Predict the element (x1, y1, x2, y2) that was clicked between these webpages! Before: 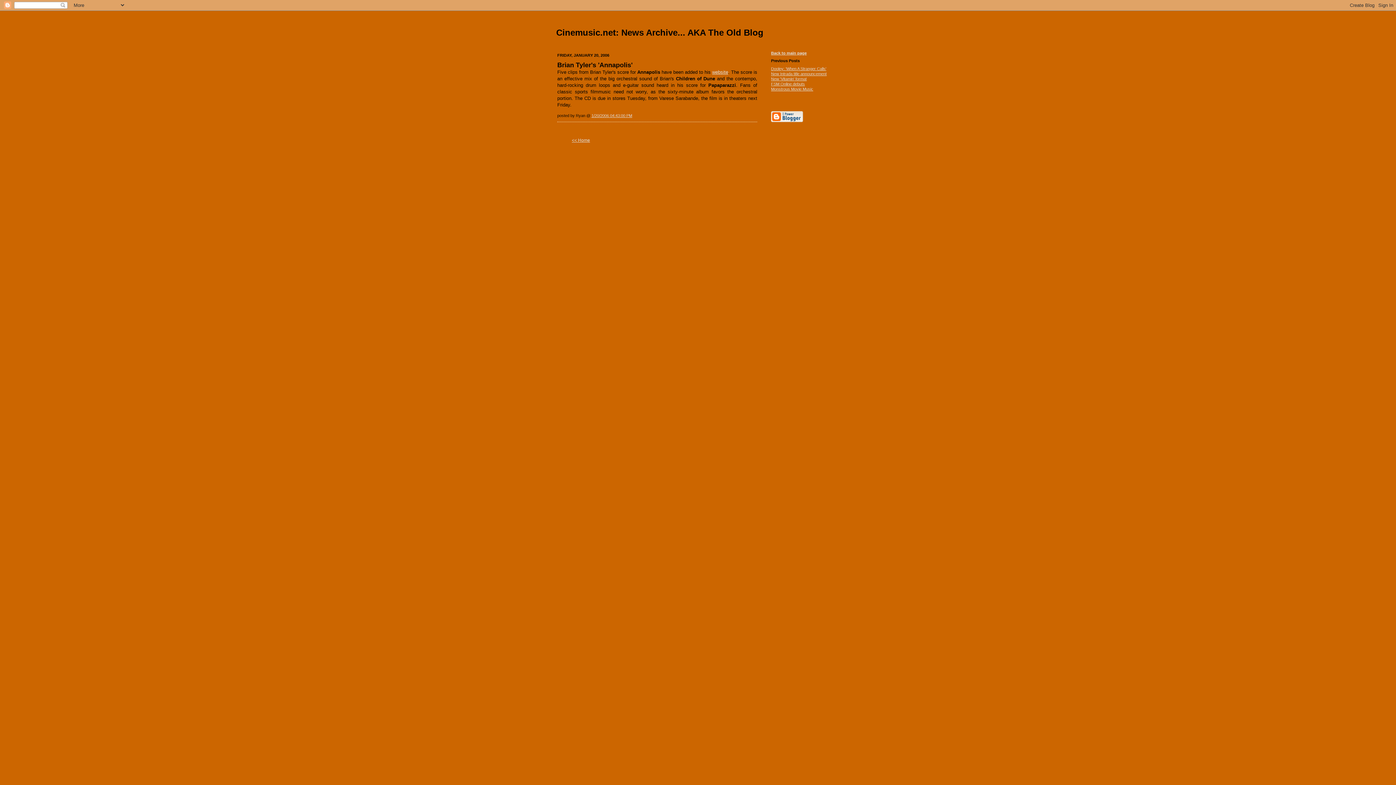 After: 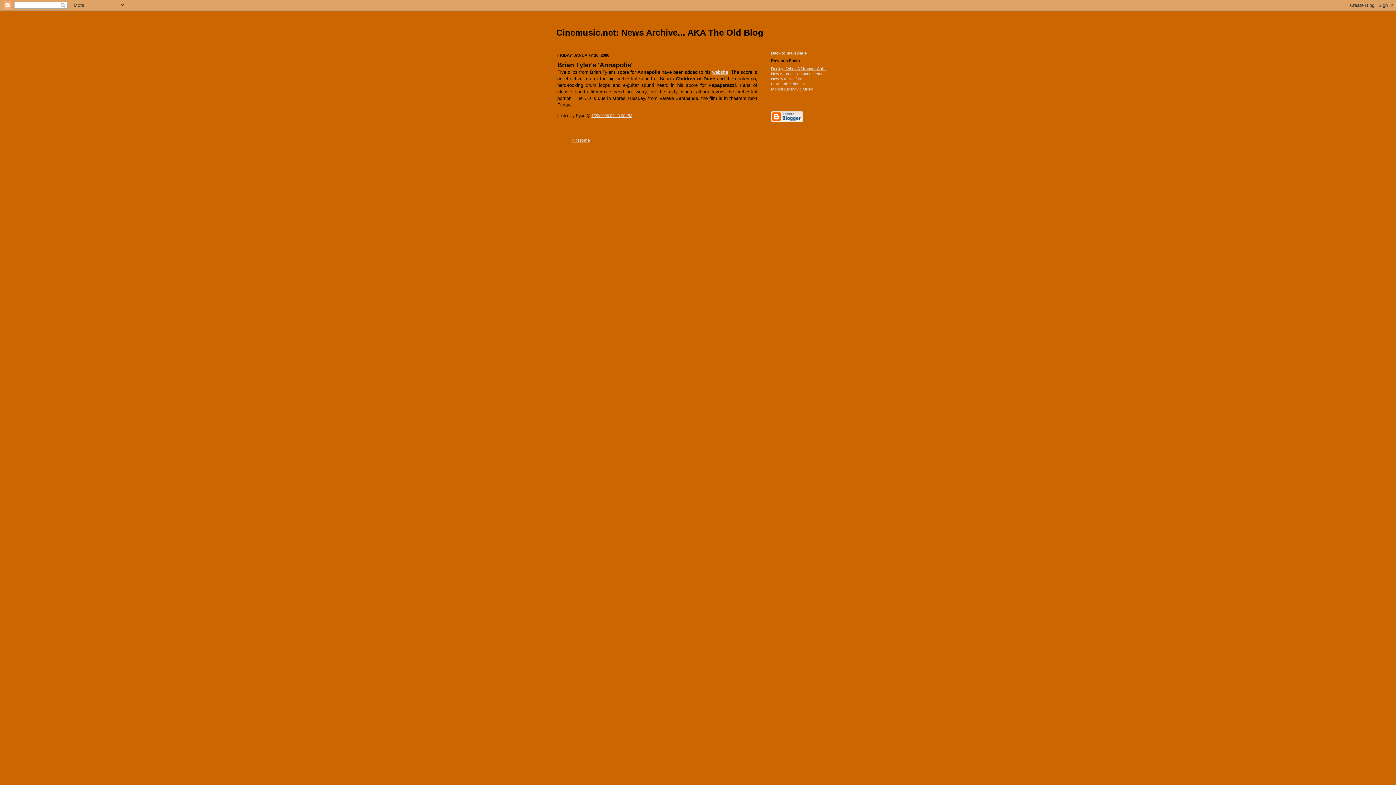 Action: bbox: (591, 113, 632, 117) label: 1/20/2006 04:43:00 PM